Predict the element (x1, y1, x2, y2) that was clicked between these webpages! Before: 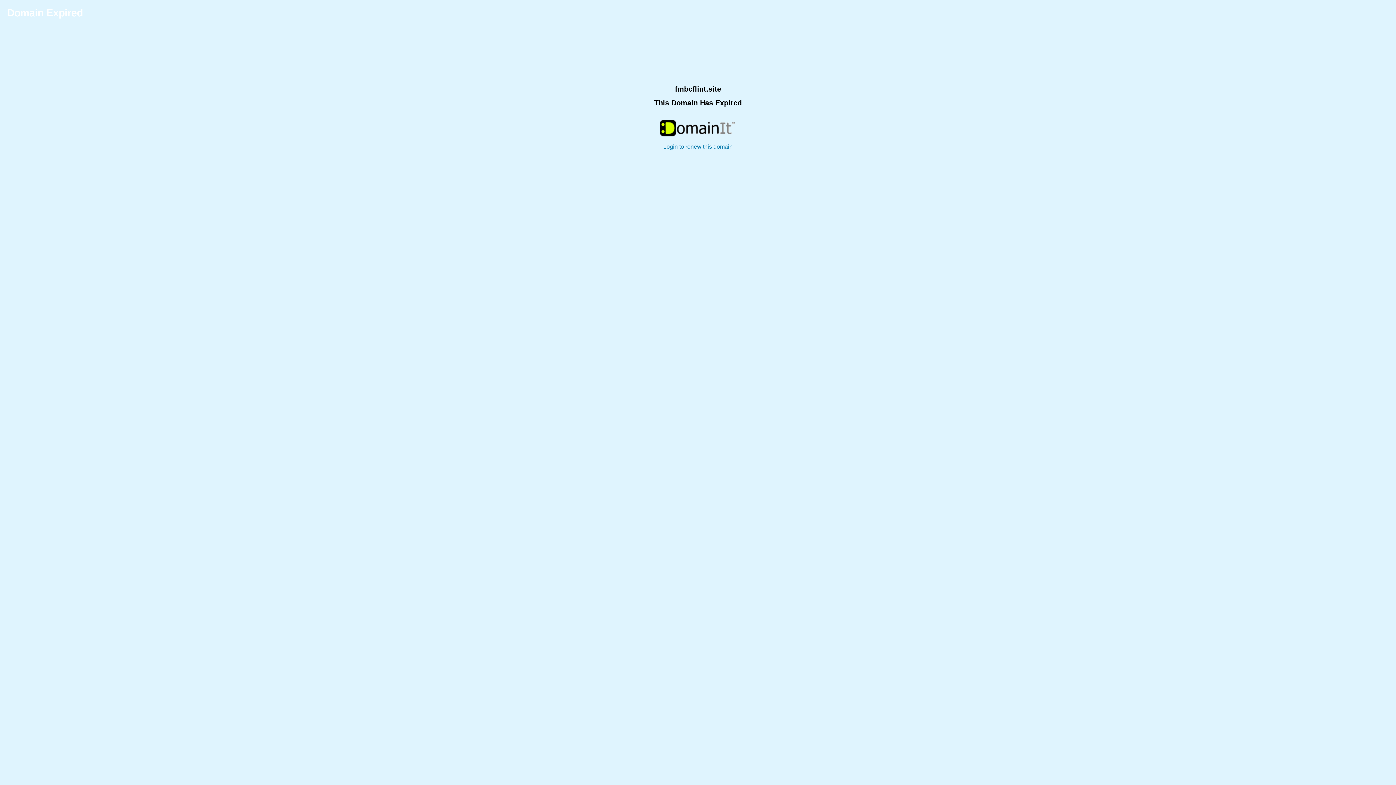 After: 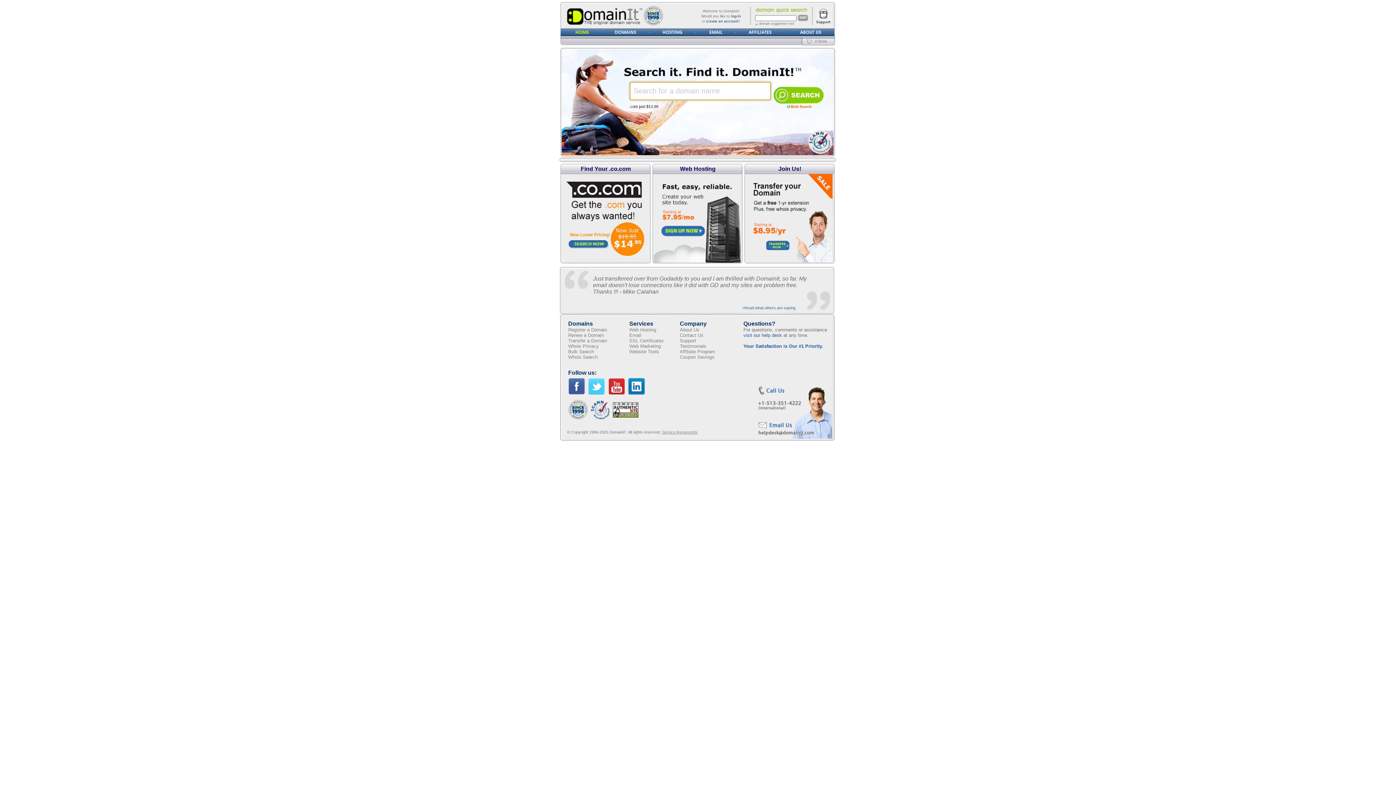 Action: bbox: (659, 132, 737, 138)